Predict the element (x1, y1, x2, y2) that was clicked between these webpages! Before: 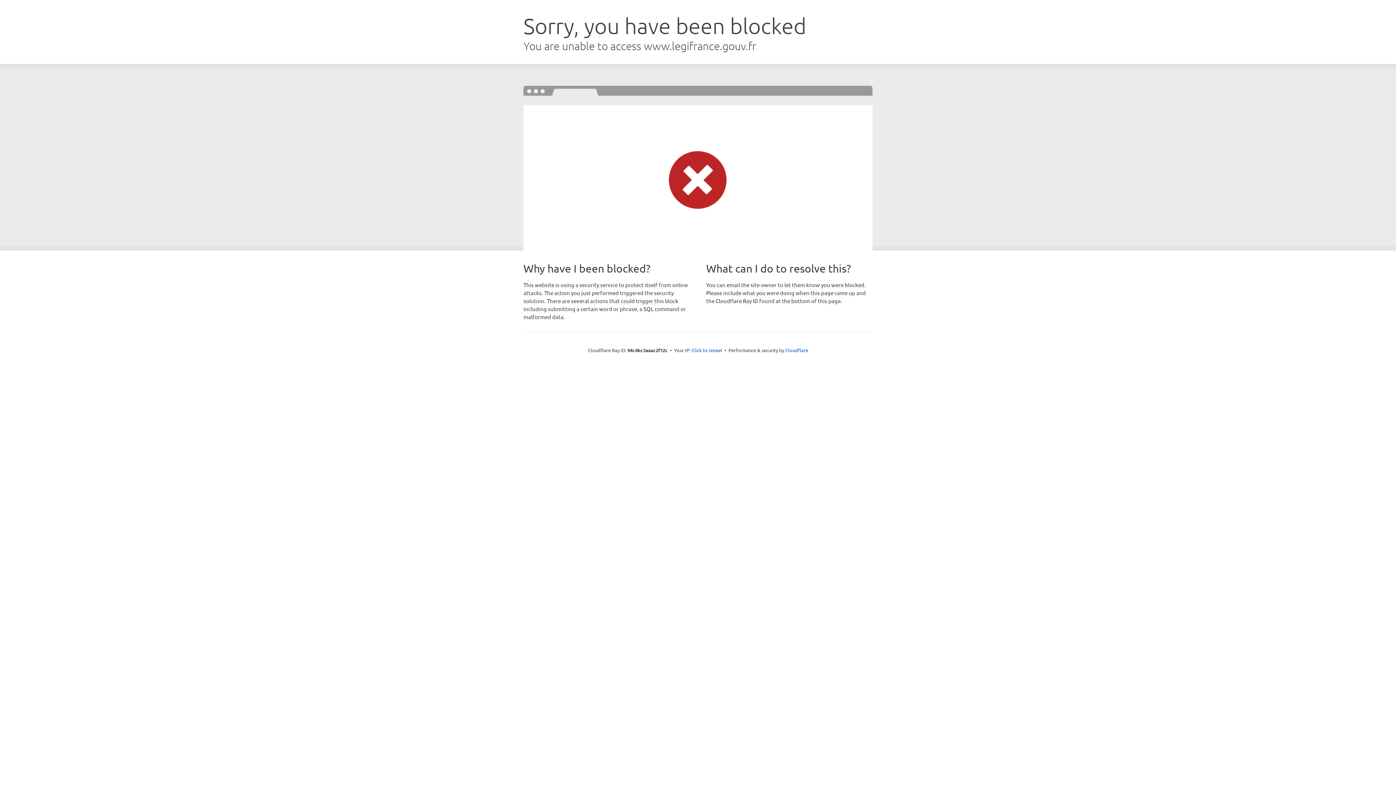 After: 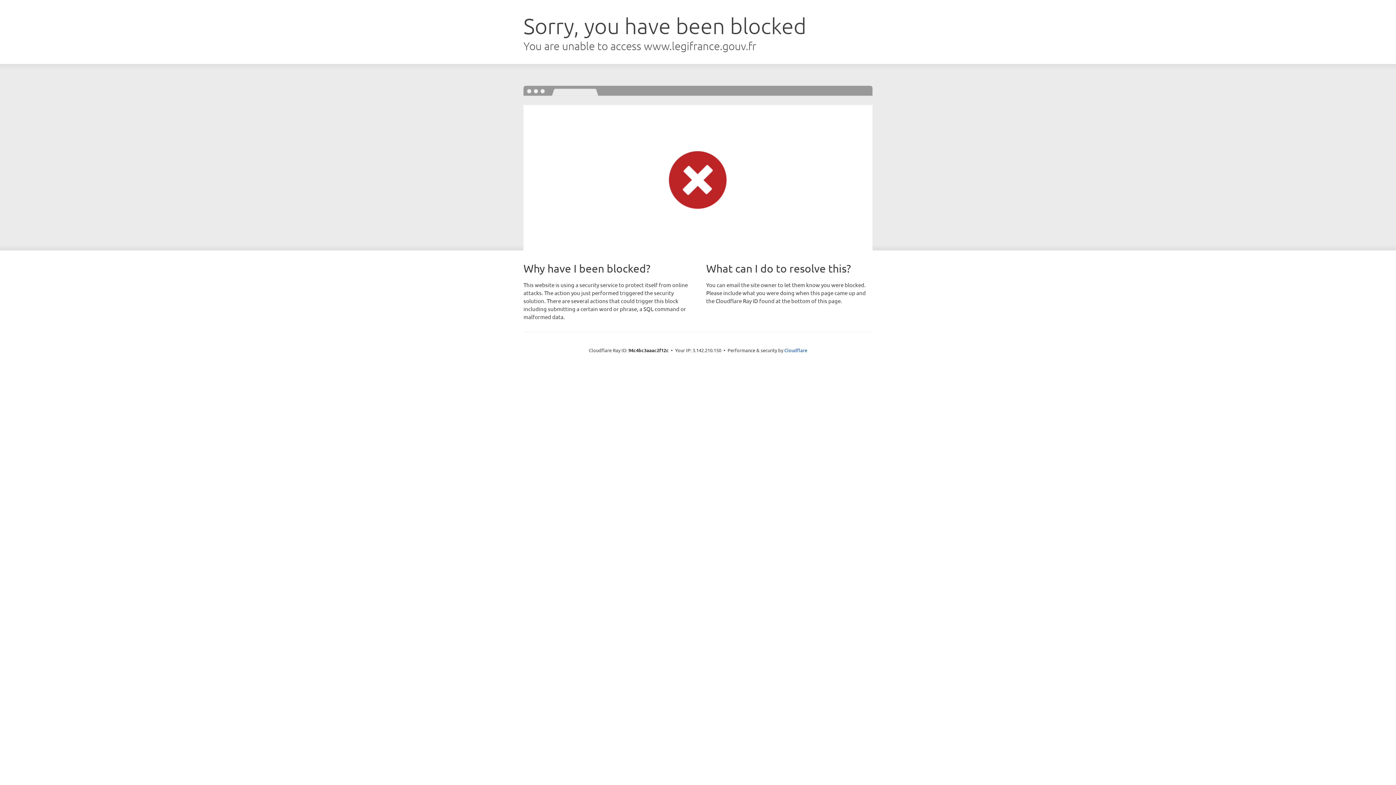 Action: bbox: (691, 346, 722, 353) label: Click to reveal